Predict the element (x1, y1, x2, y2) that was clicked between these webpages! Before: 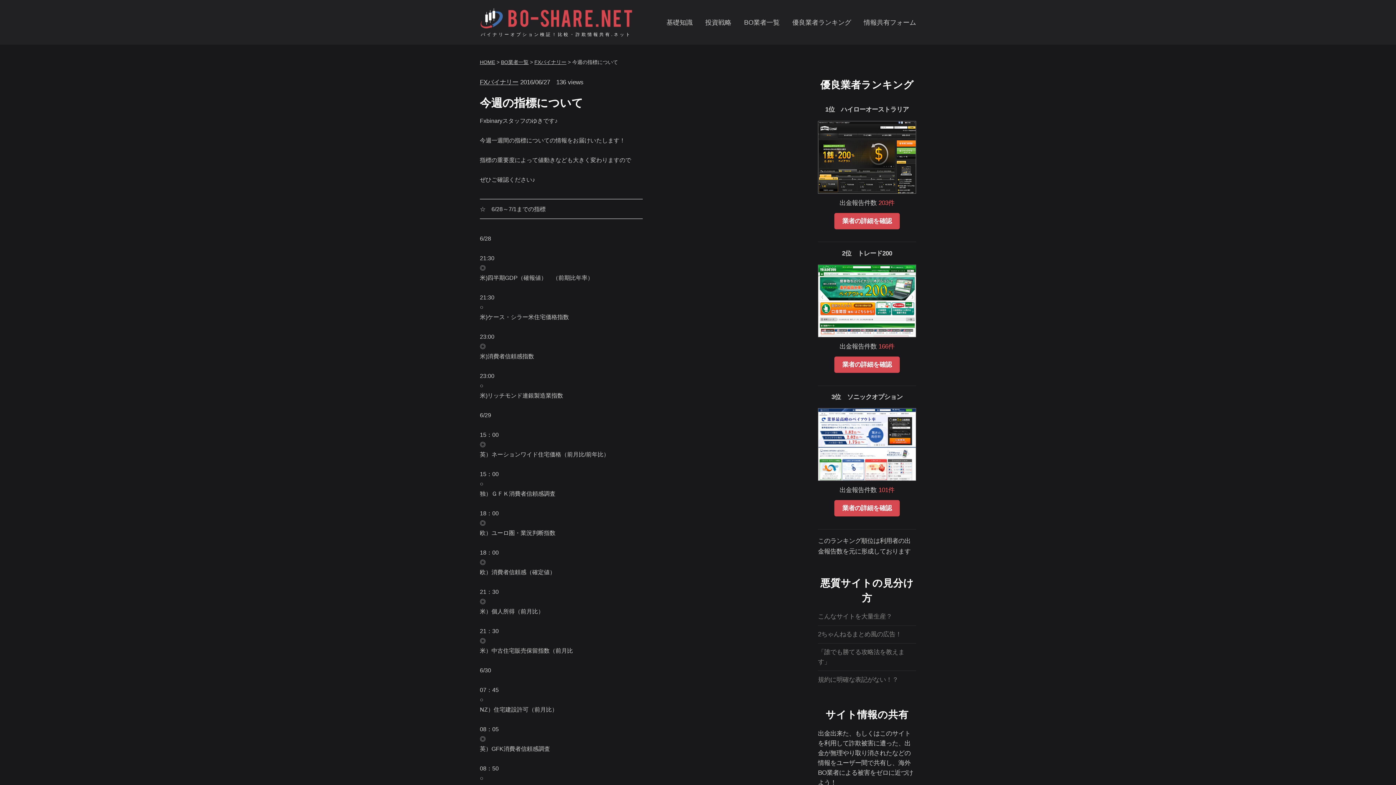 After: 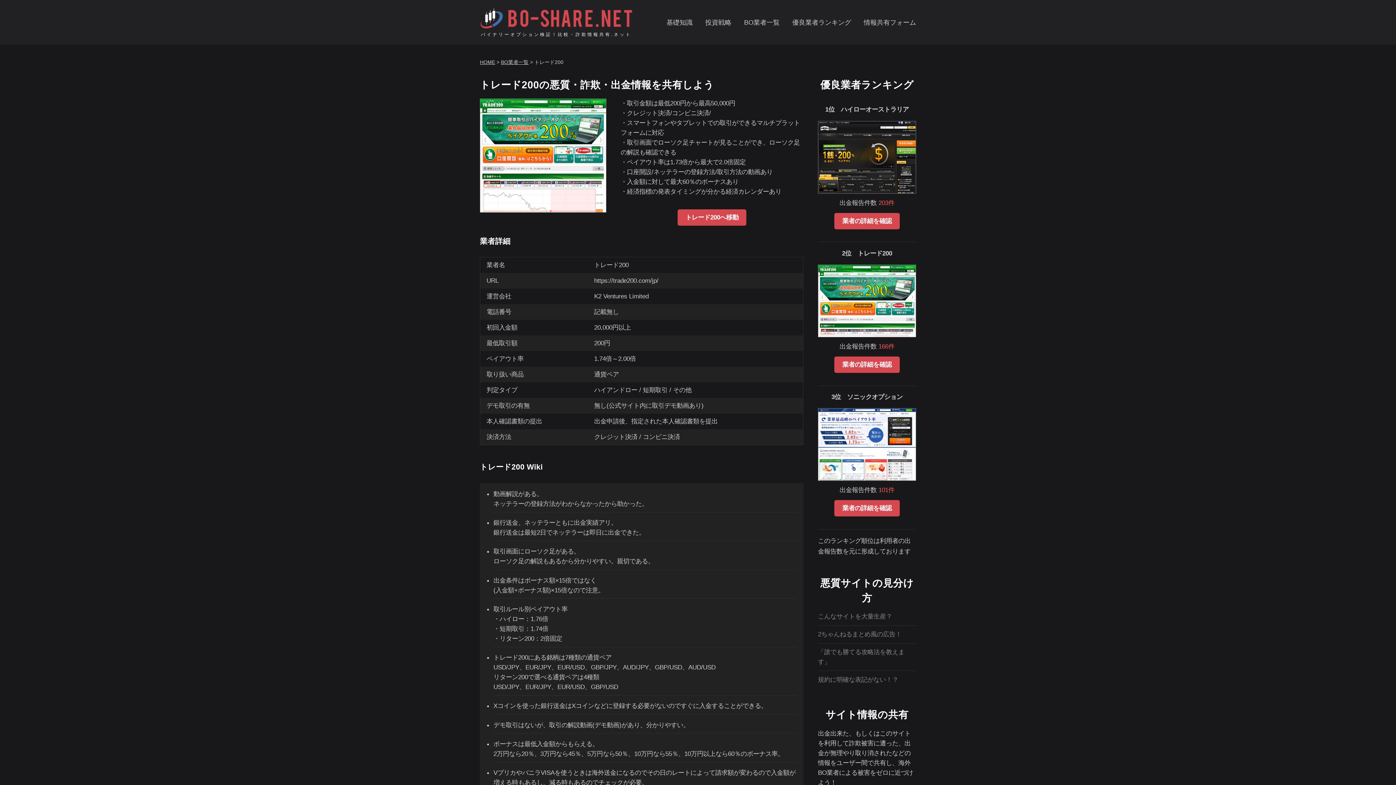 Action: label: 業者の詳細を確認 bbox: (834, 356, 899, 373)